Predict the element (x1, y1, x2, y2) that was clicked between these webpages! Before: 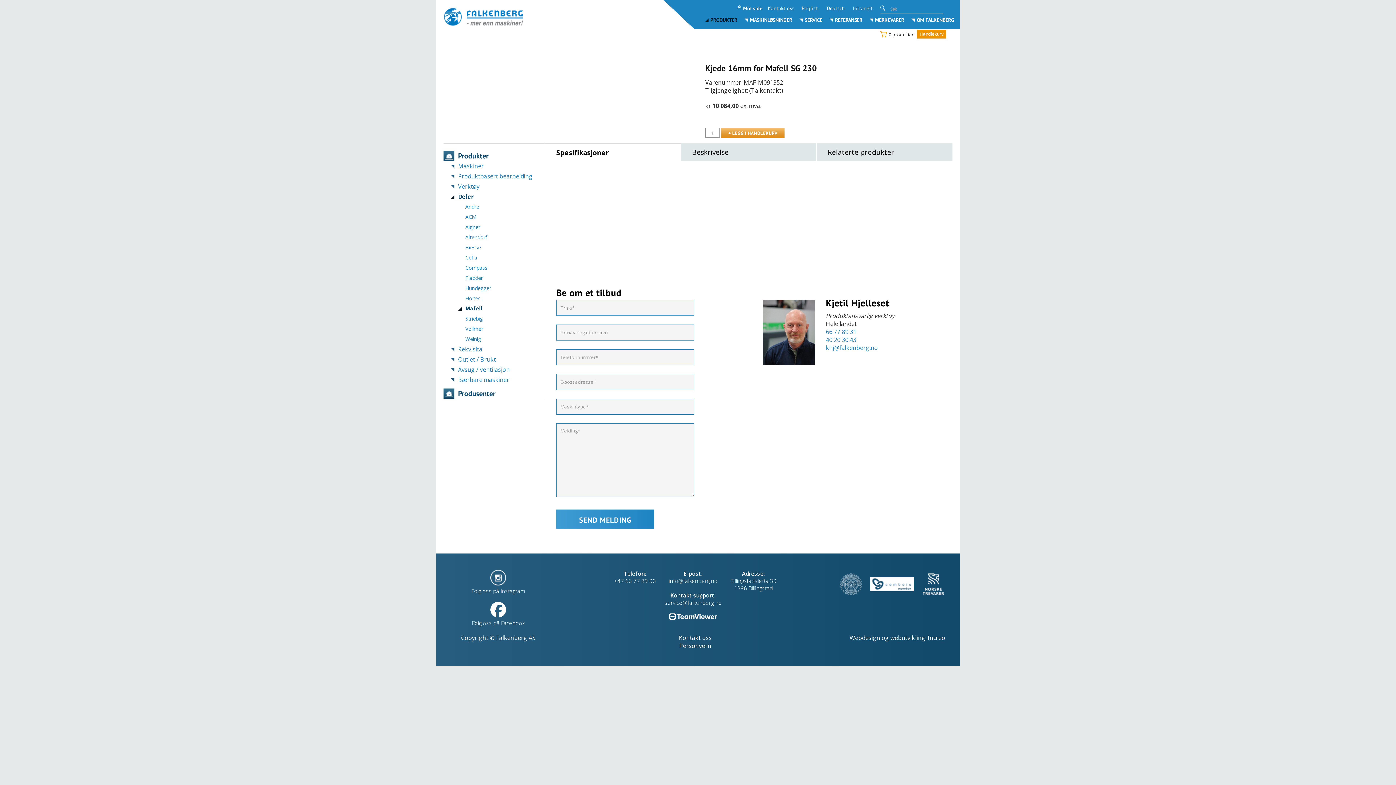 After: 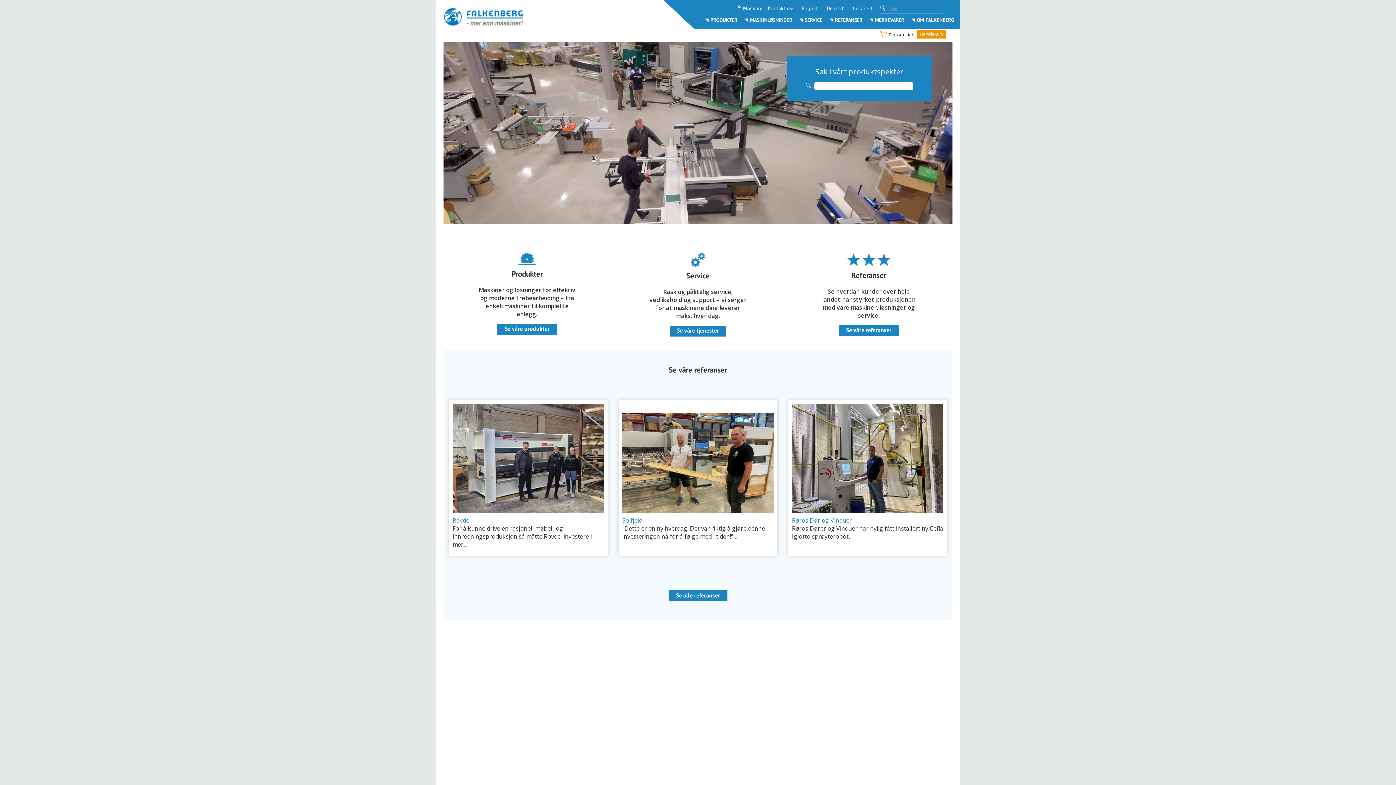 Action: bbox: (436, 17, 530, 25)